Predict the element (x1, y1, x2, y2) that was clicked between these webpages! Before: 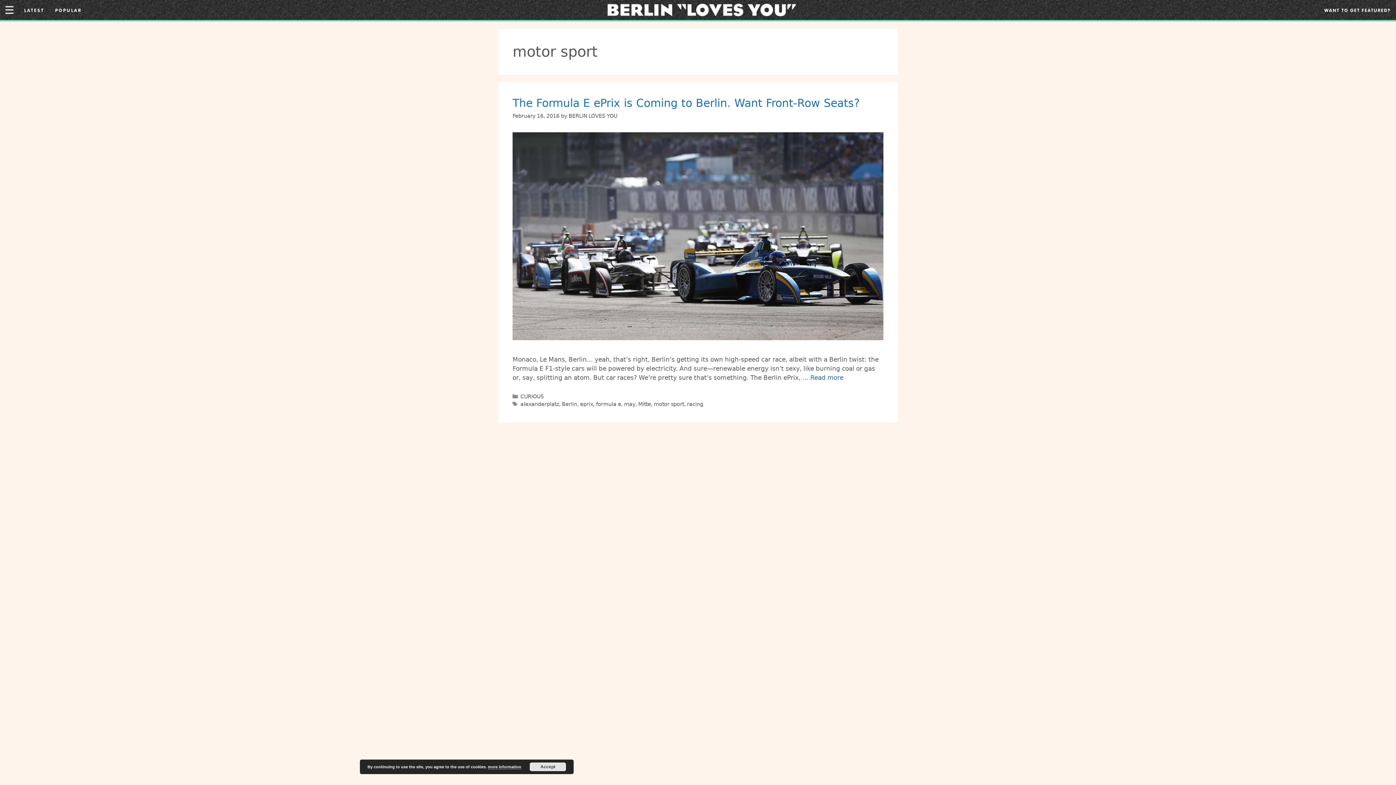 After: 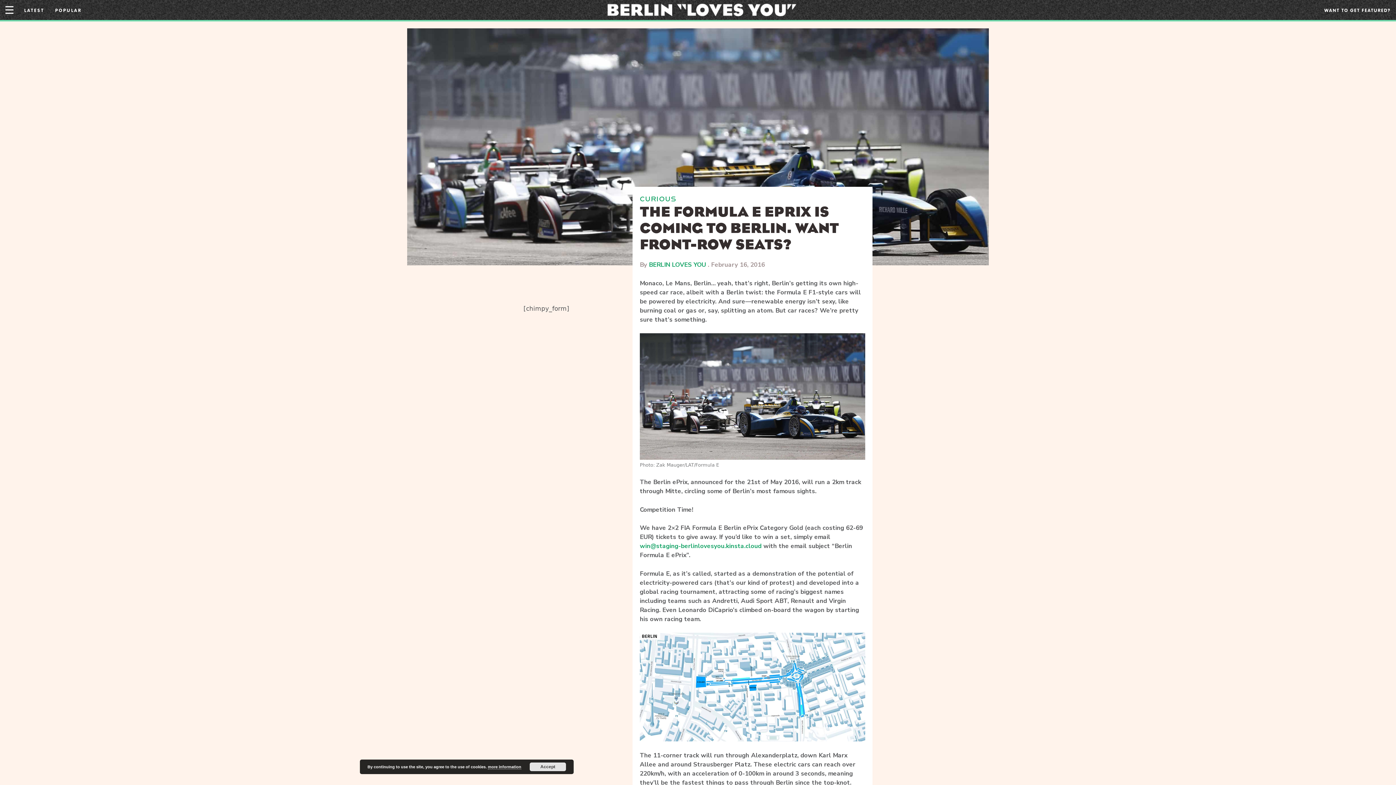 Action: bbox: (512, 334, 883, 341)